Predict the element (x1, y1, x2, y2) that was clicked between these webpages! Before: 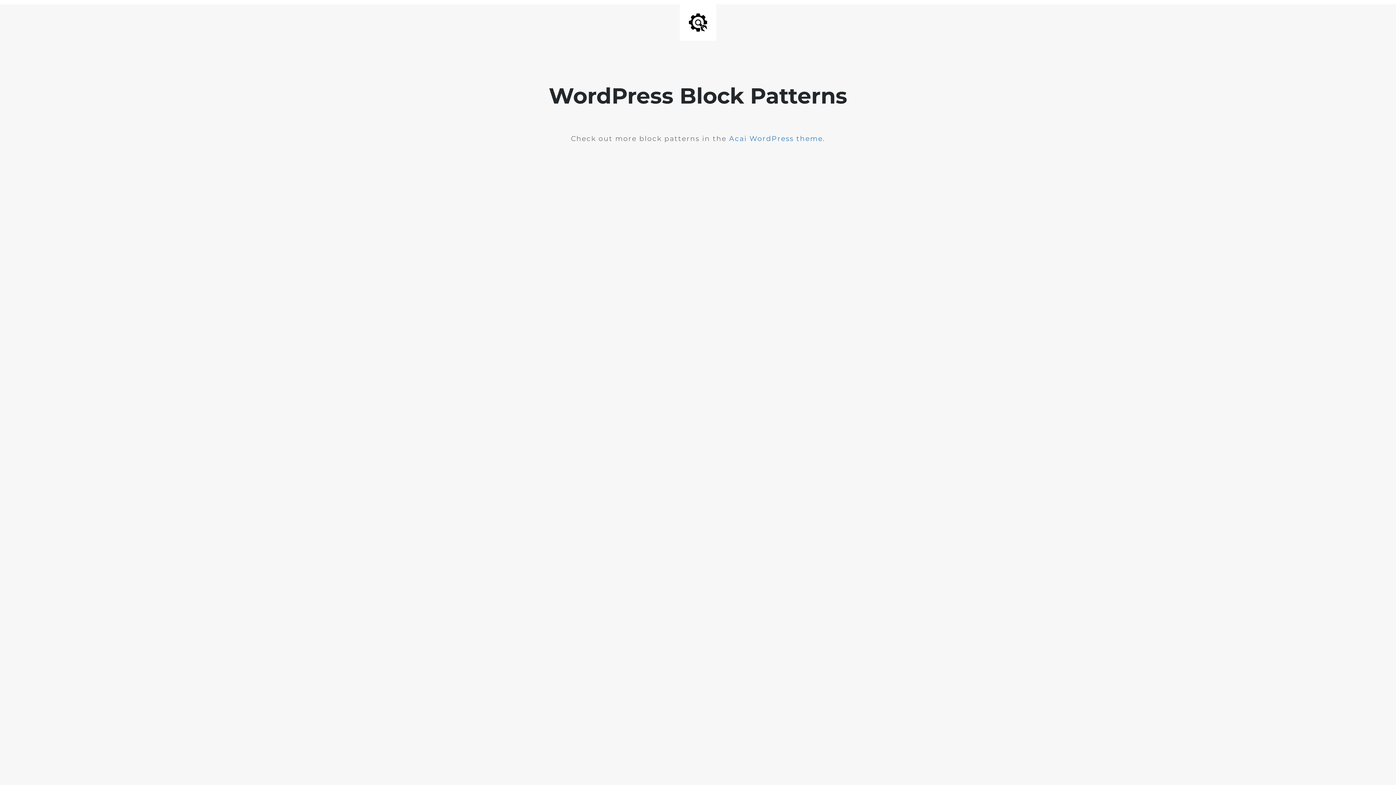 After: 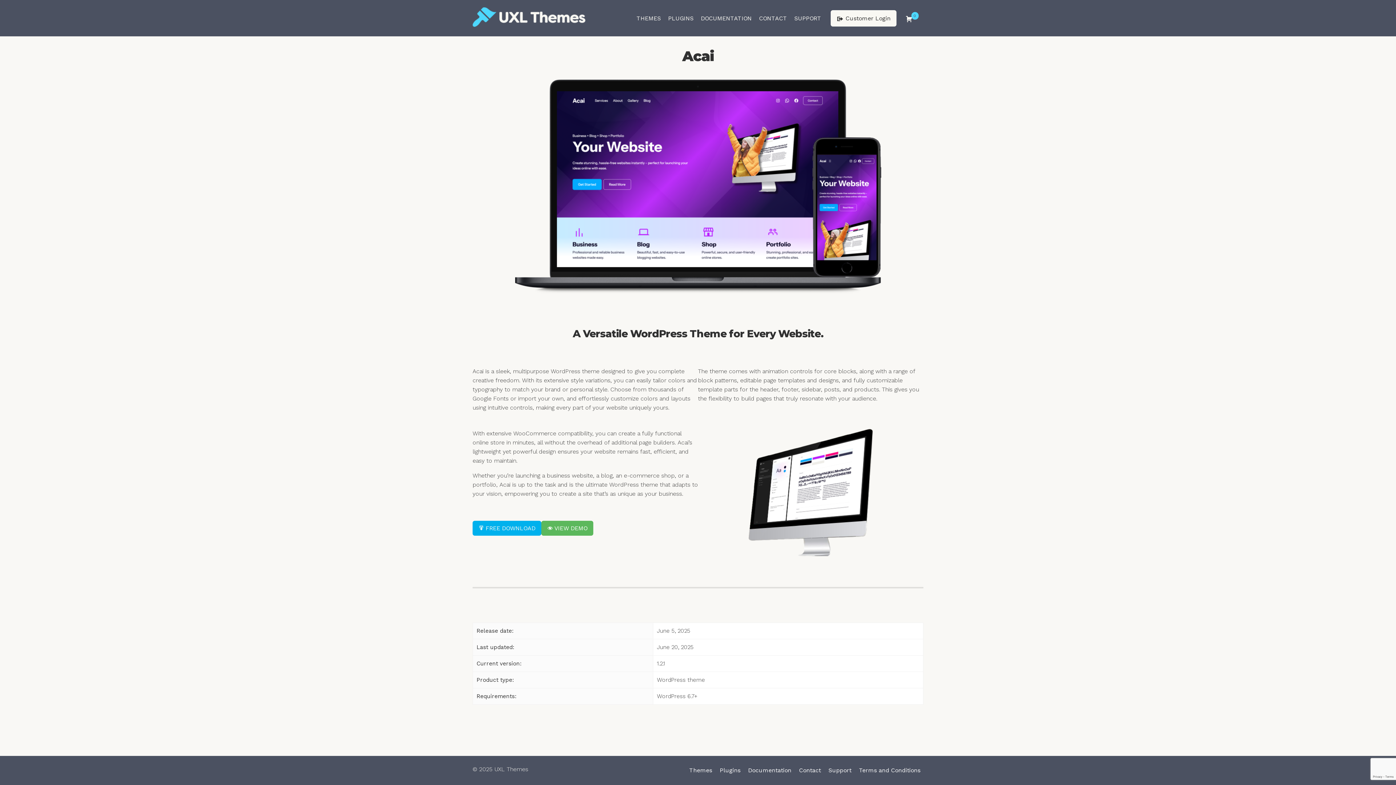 Action: bbox: (729, 134, 823, 142) label: Acai WordPress theme